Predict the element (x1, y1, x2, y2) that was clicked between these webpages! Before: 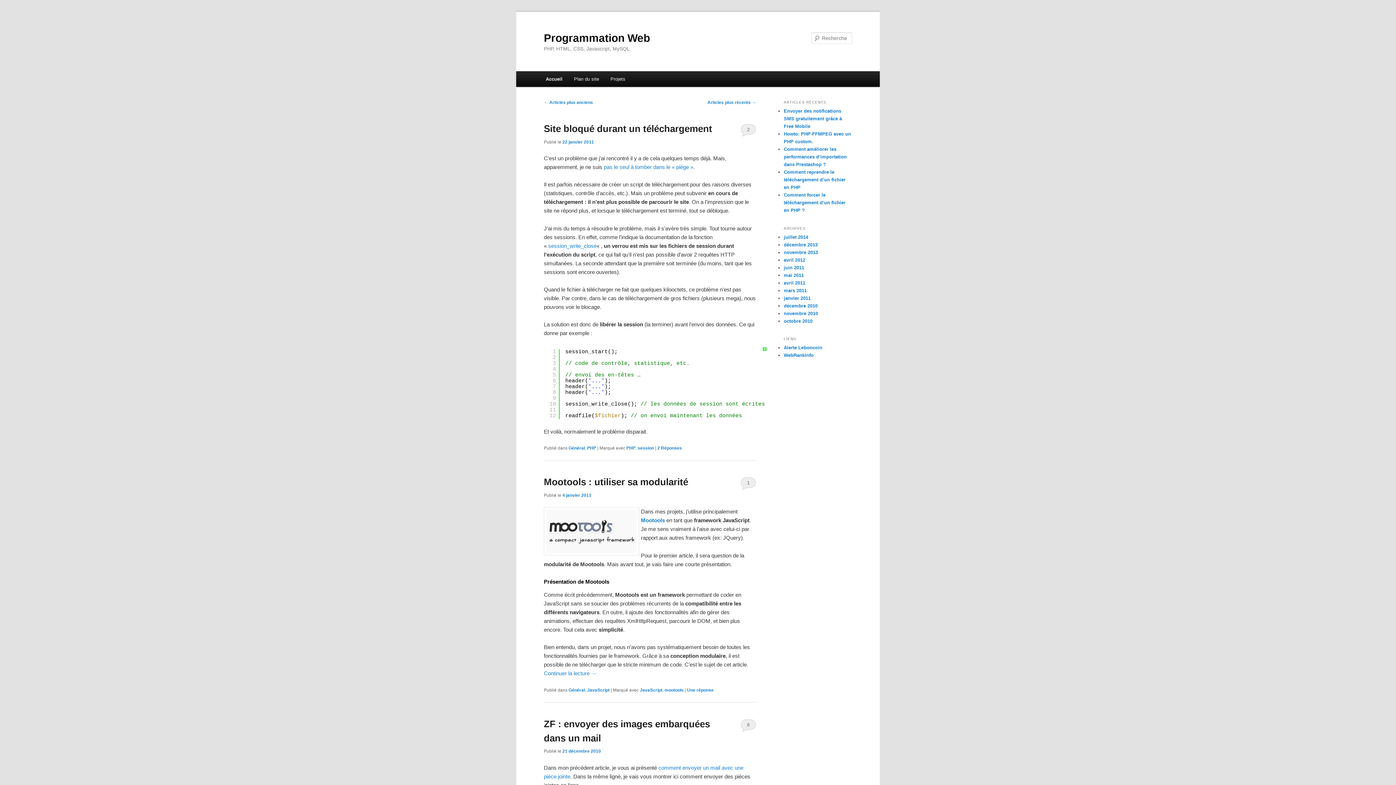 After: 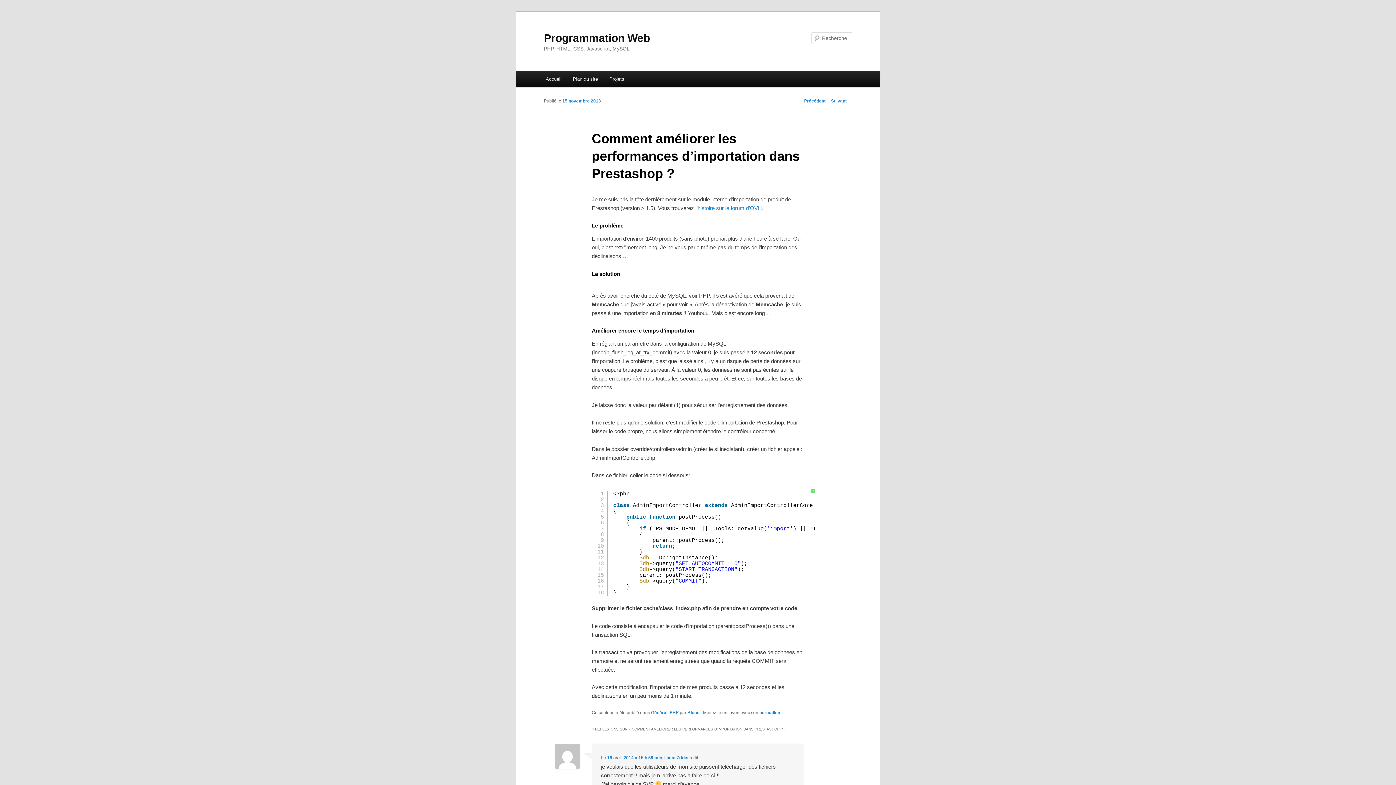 Action: bbox: (784, 146, 846, 167) label: Comment améliorer les performances d’importation dans Prestashop ?